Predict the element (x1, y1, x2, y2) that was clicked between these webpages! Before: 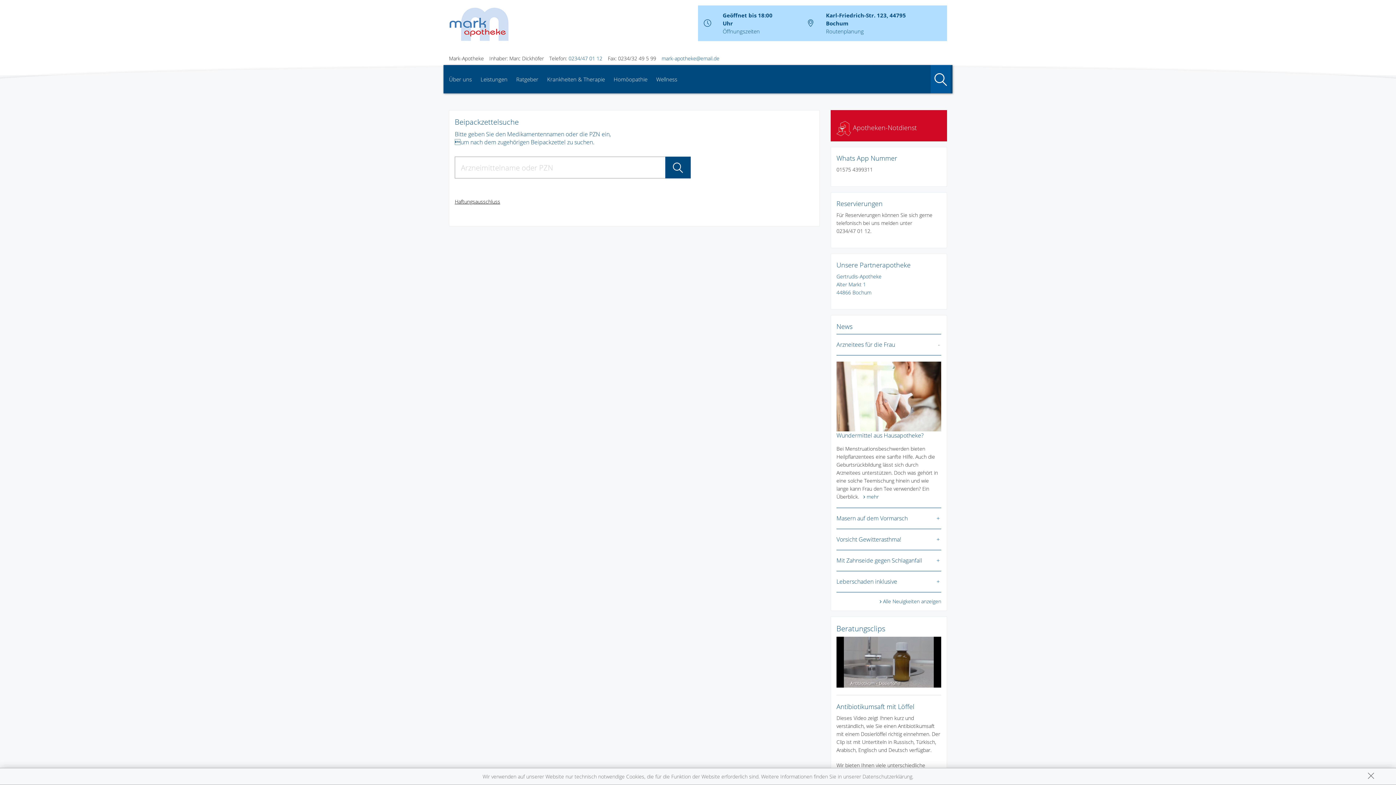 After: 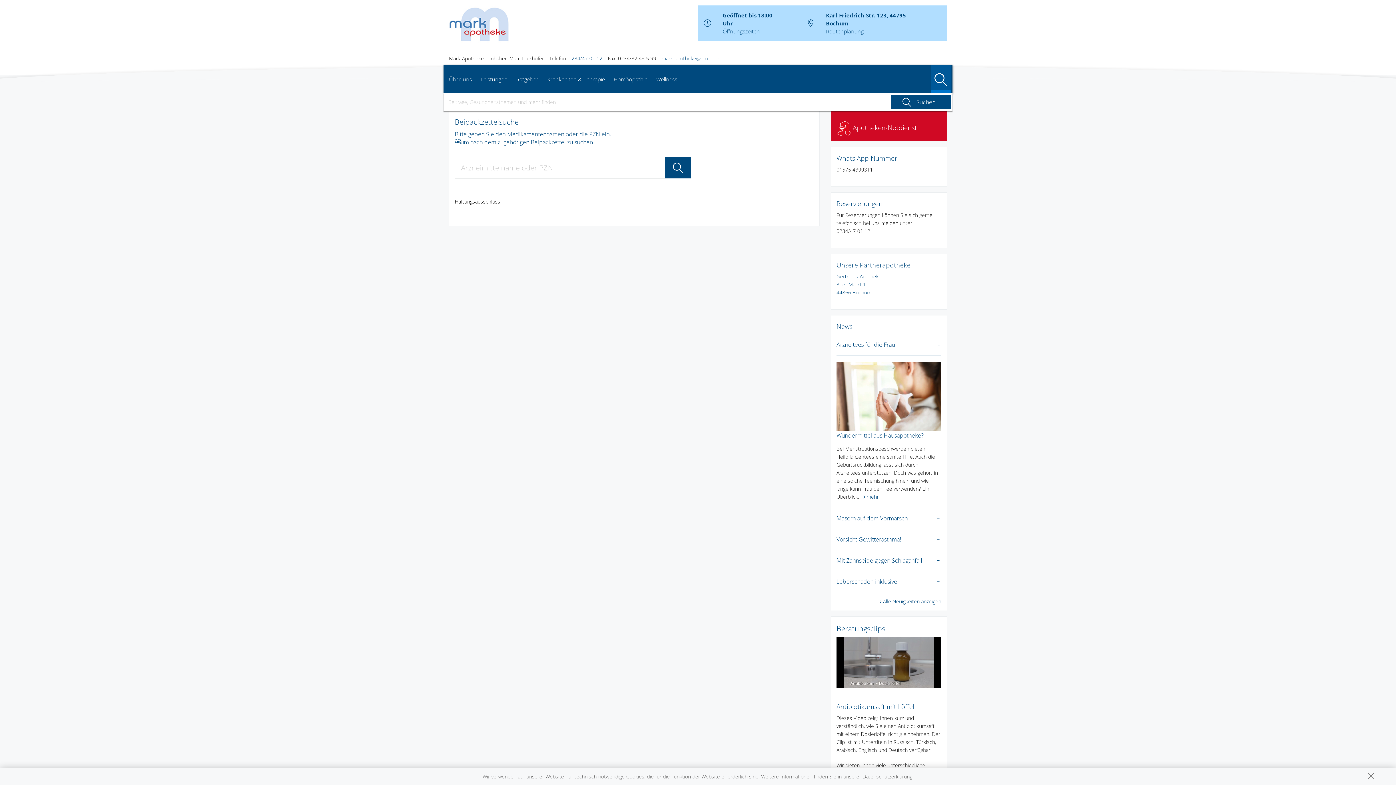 Action: label: Suche bbox: (930, 65, 950, 93)